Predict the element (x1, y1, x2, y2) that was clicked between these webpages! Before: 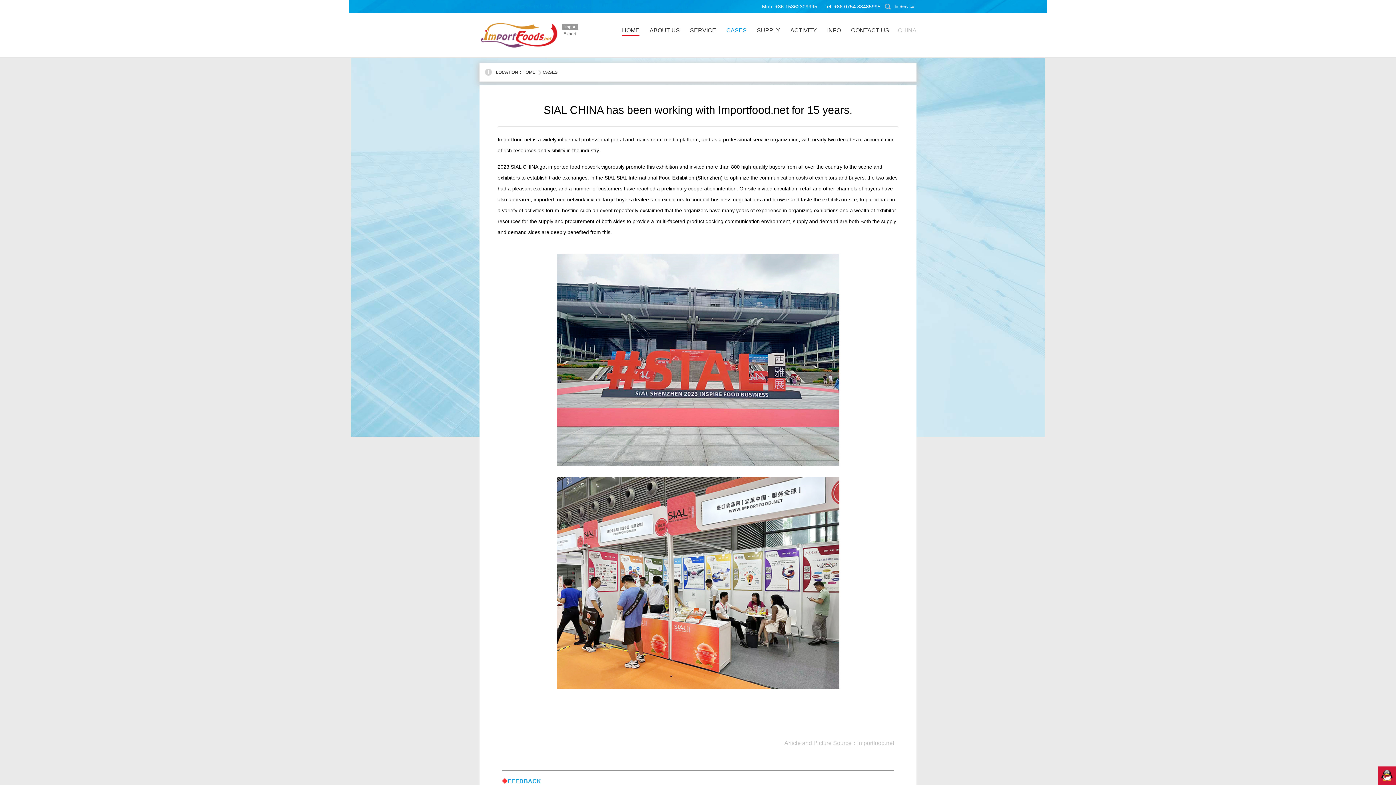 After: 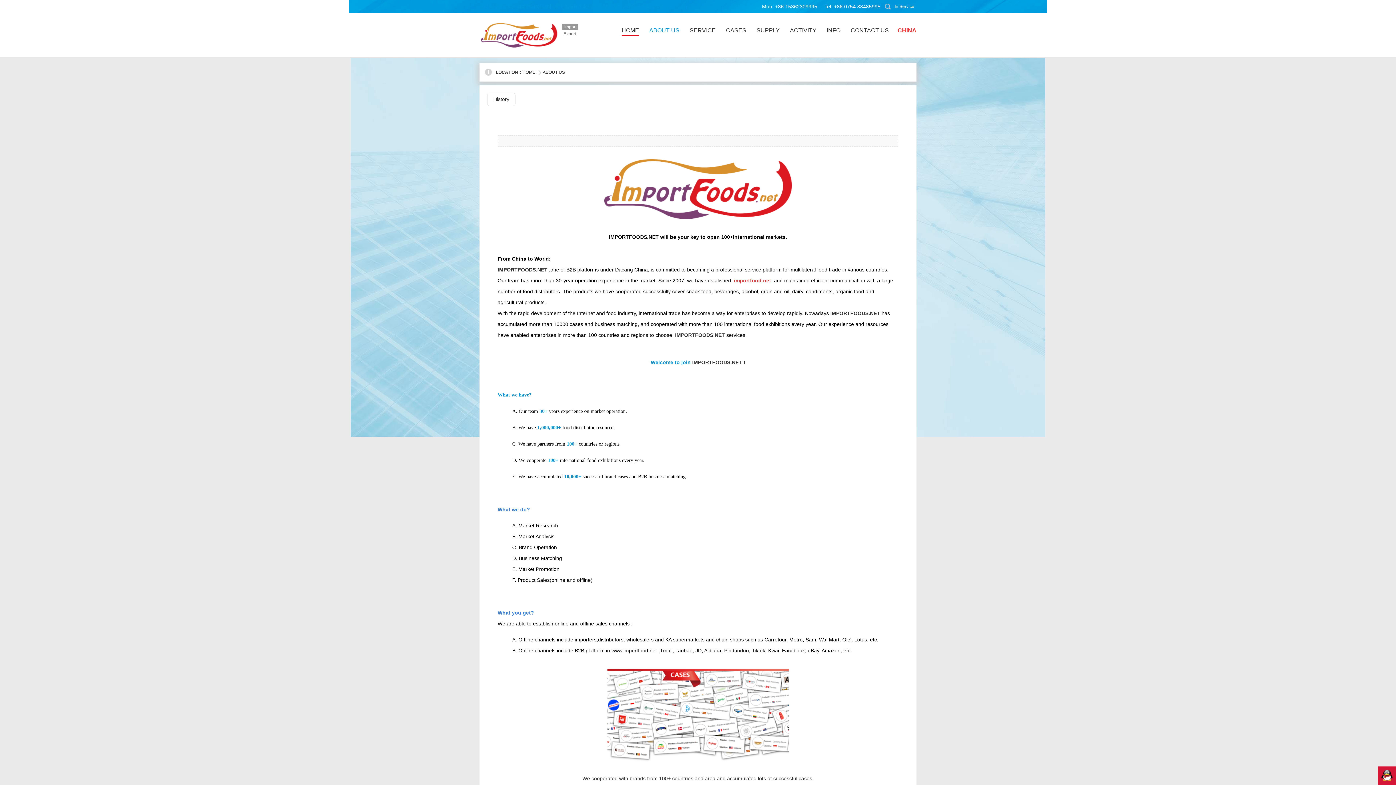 Action: label: ABOUT US bbox: (649, 25, 680, 36)